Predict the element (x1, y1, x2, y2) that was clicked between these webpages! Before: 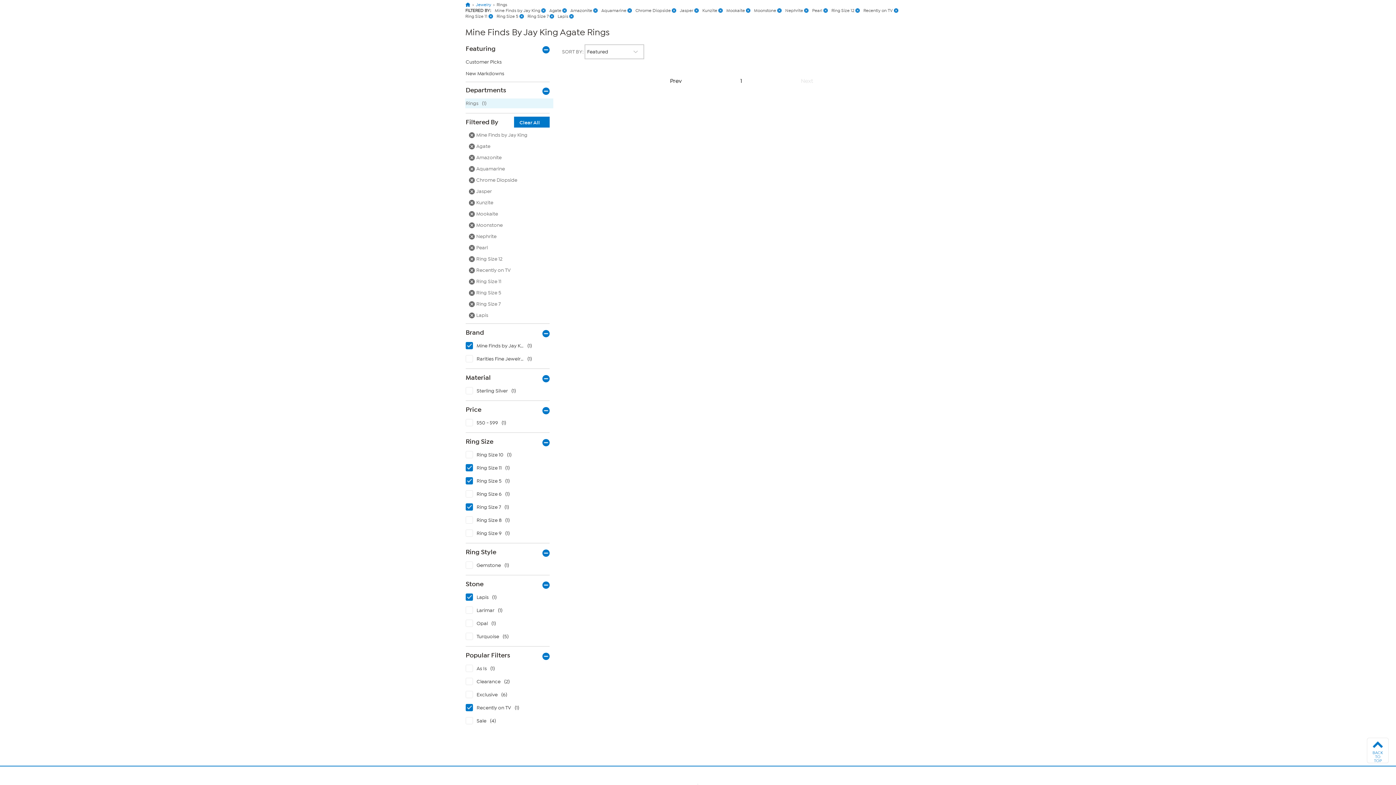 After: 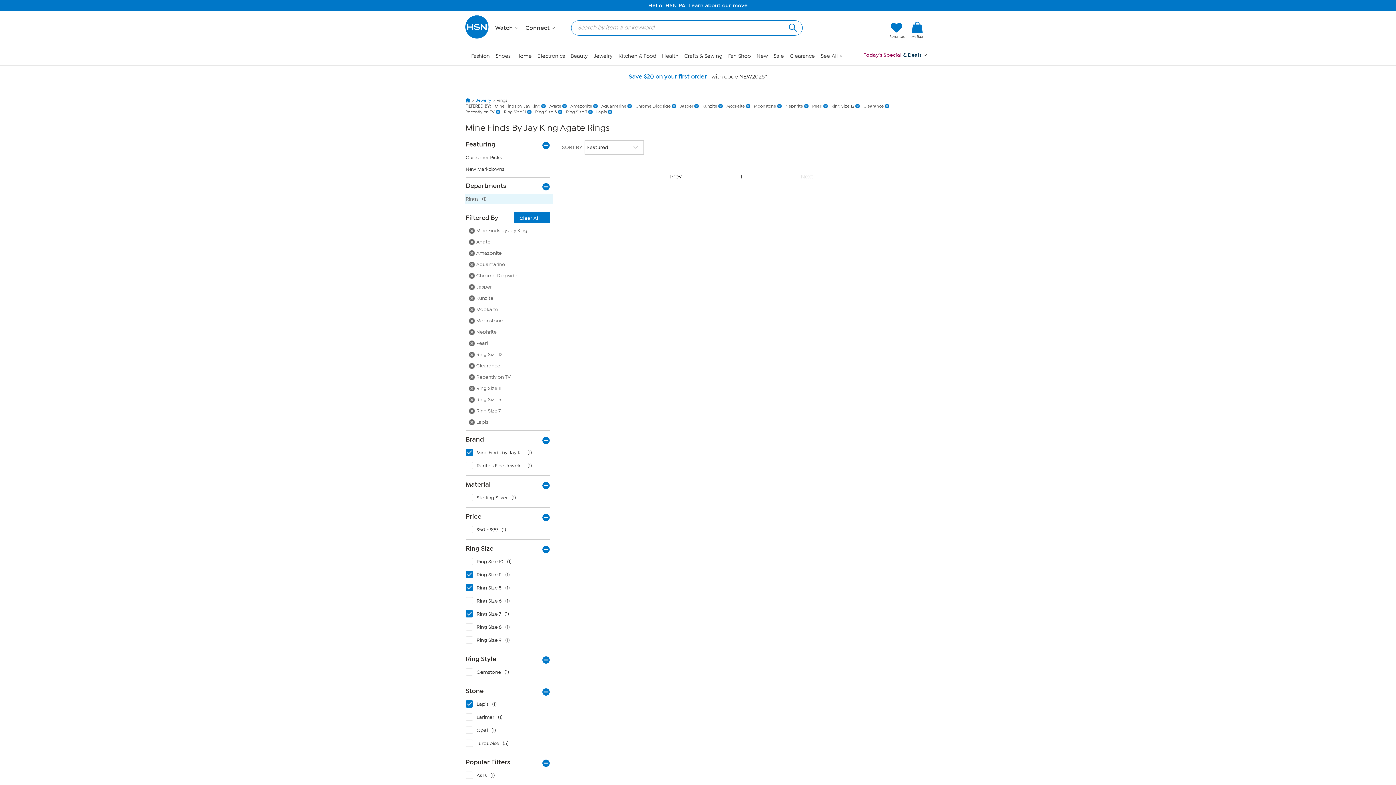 Action: label: Clearance with 2 products bbox: (465, 676, 553, 690)